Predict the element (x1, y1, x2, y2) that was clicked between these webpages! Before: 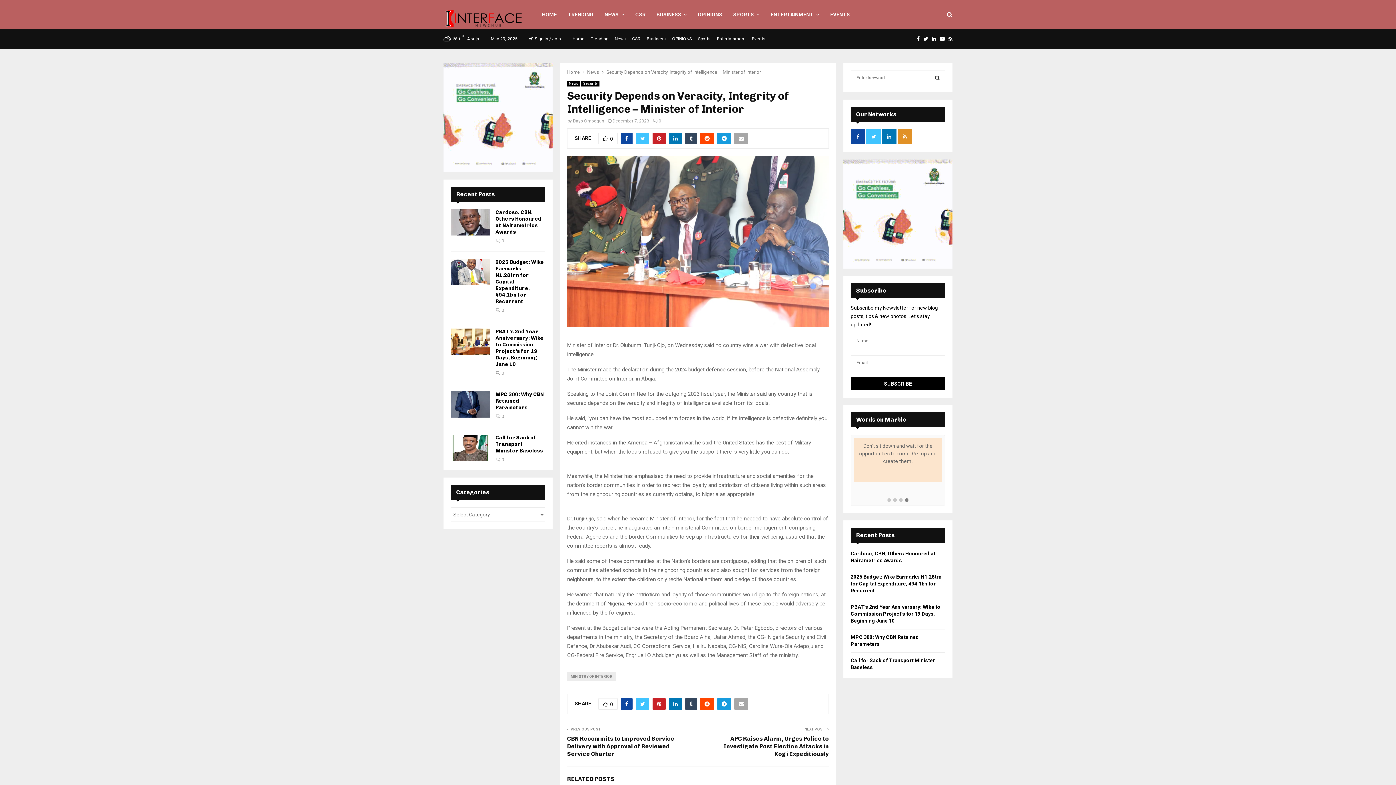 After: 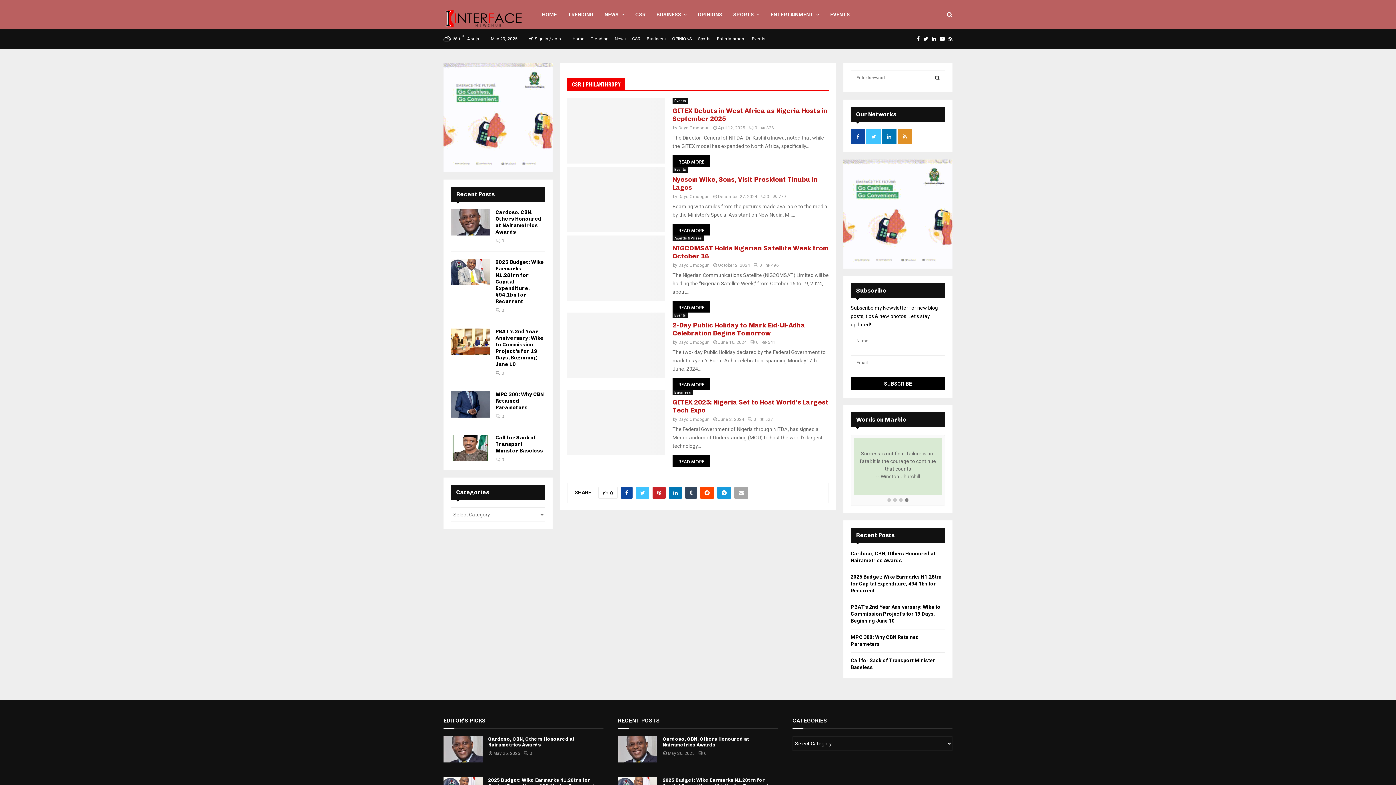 Action: label: CSR bbox: (635, 0, 645, 29)